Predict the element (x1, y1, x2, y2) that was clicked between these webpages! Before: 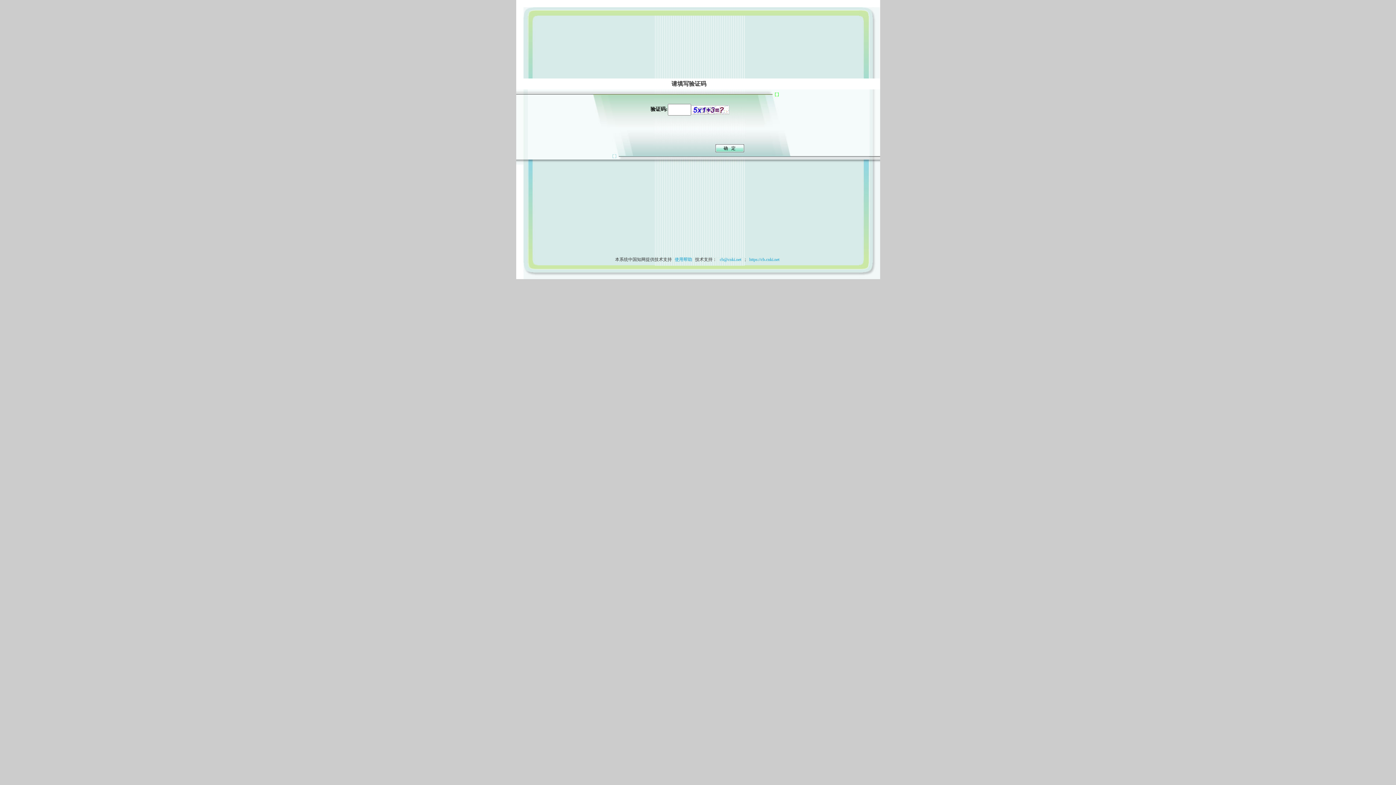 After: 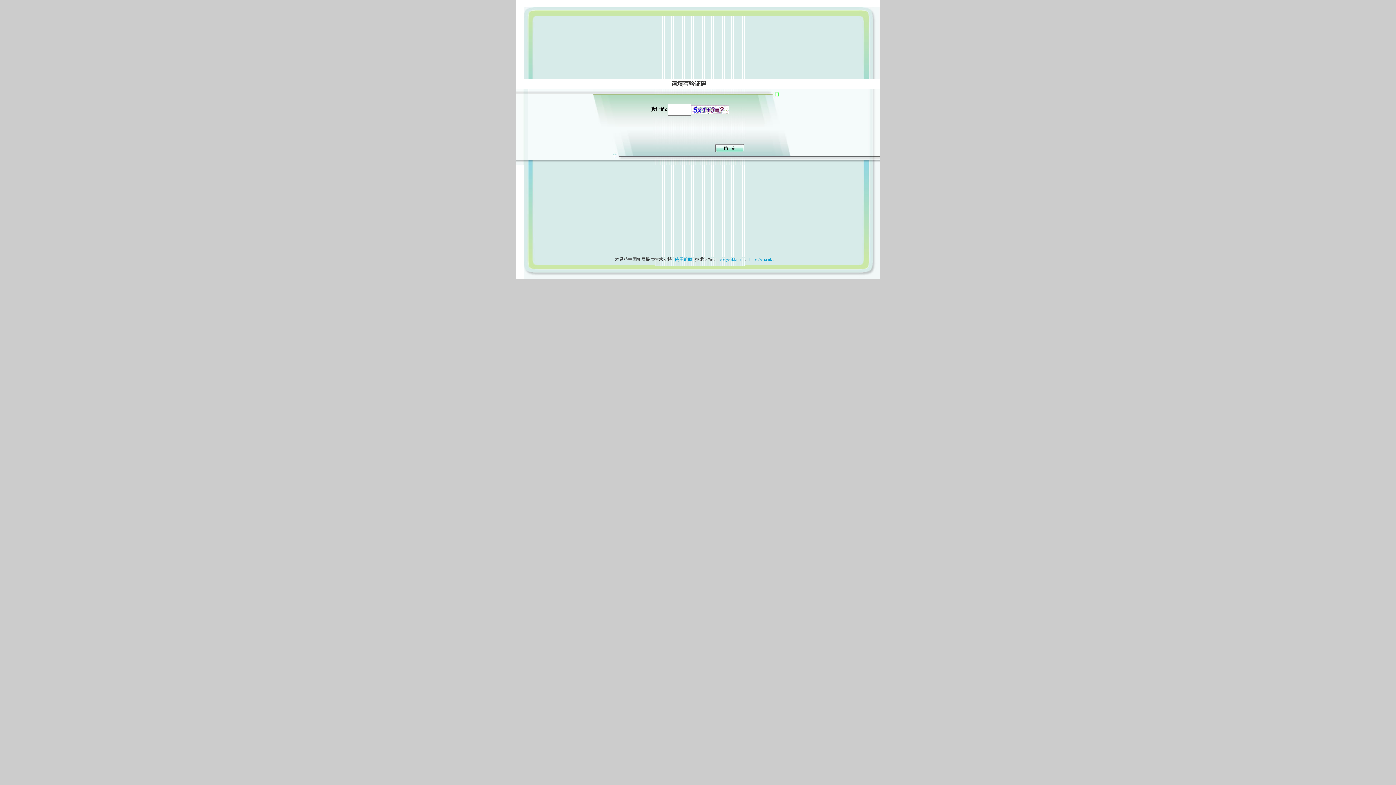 Action: bbox: (673, 257, 694, 262) label: 使用帮助